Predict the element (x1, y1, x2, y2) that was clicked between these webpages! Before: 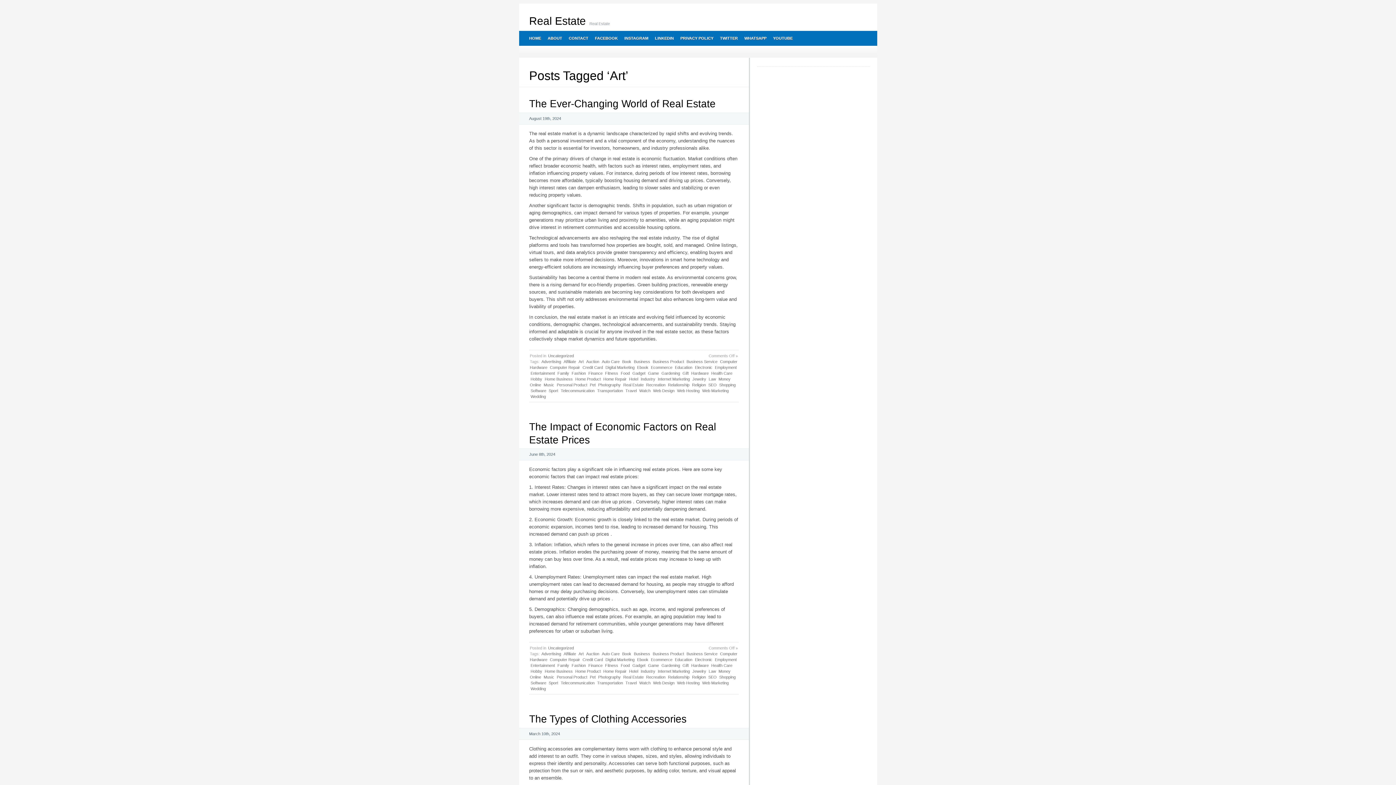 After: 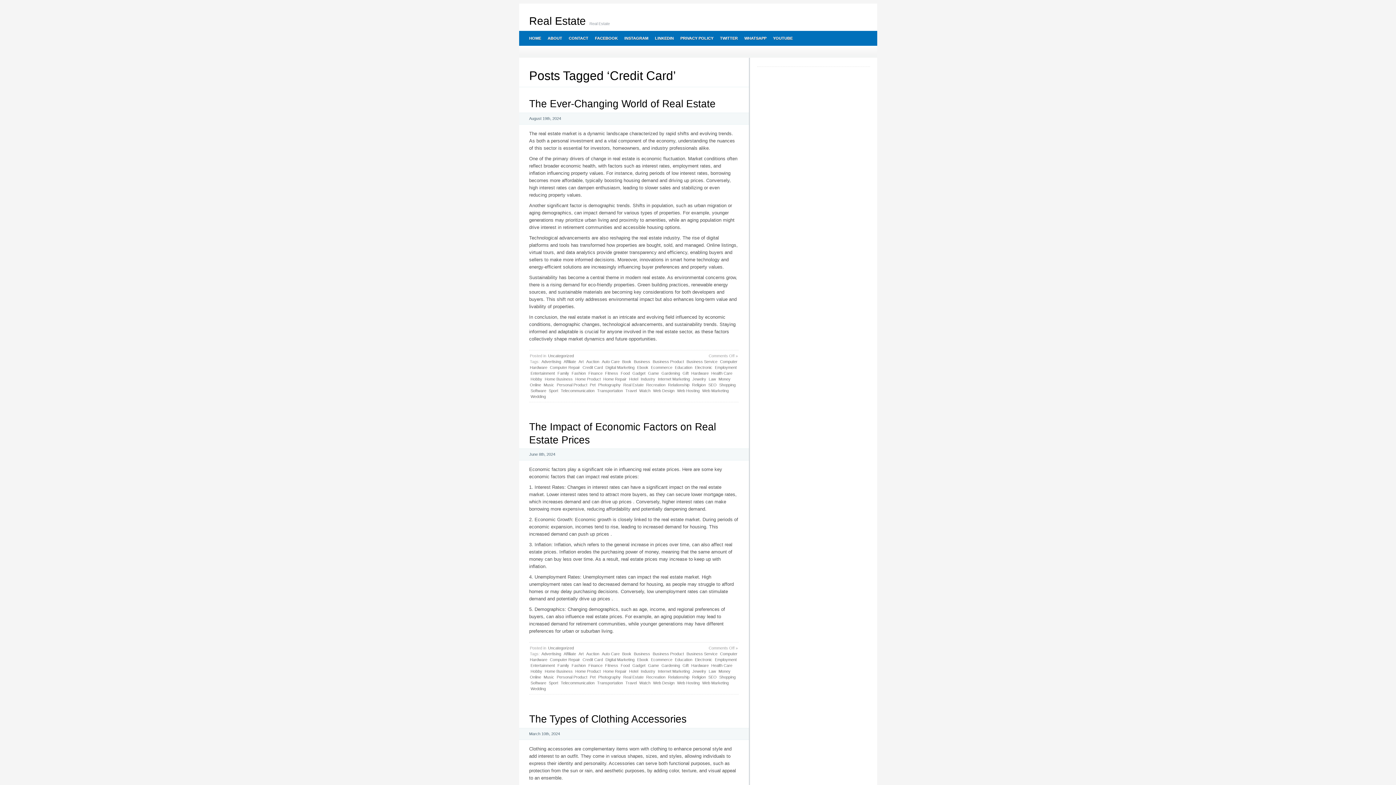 Action: label: Credit Card bbox: (582, 657, 603, 663)